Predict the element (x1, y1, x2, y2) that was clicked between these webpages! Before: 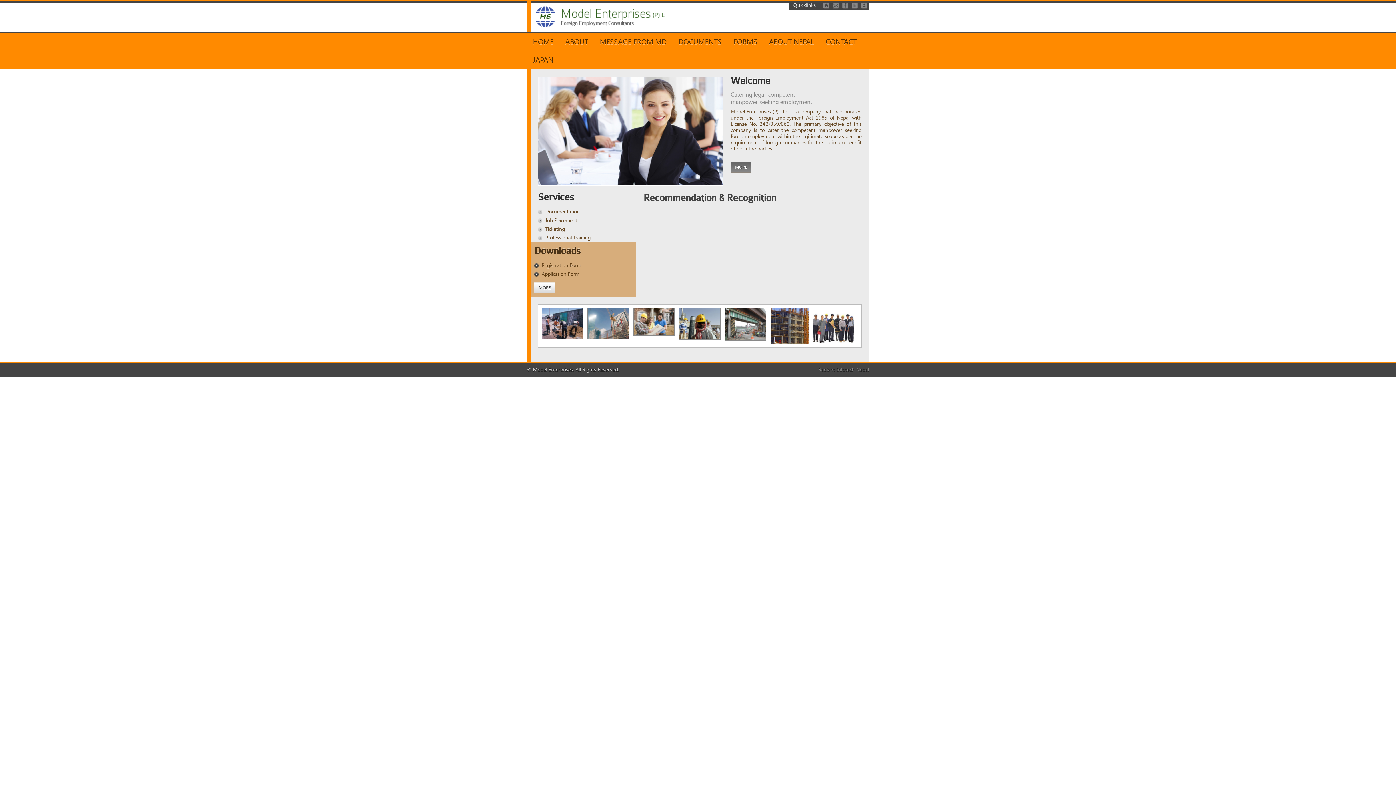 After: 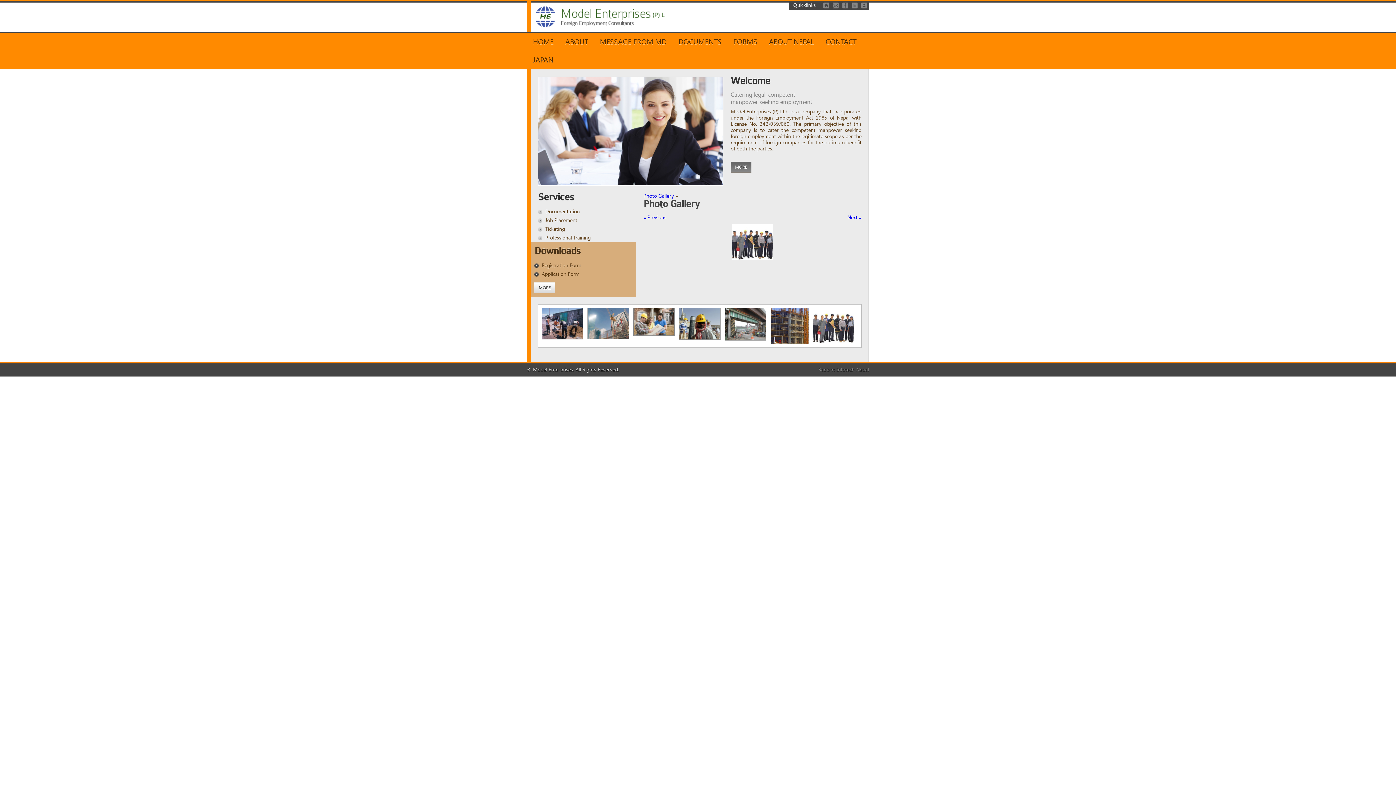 Action: bbox: (813, 338, 854, 345)